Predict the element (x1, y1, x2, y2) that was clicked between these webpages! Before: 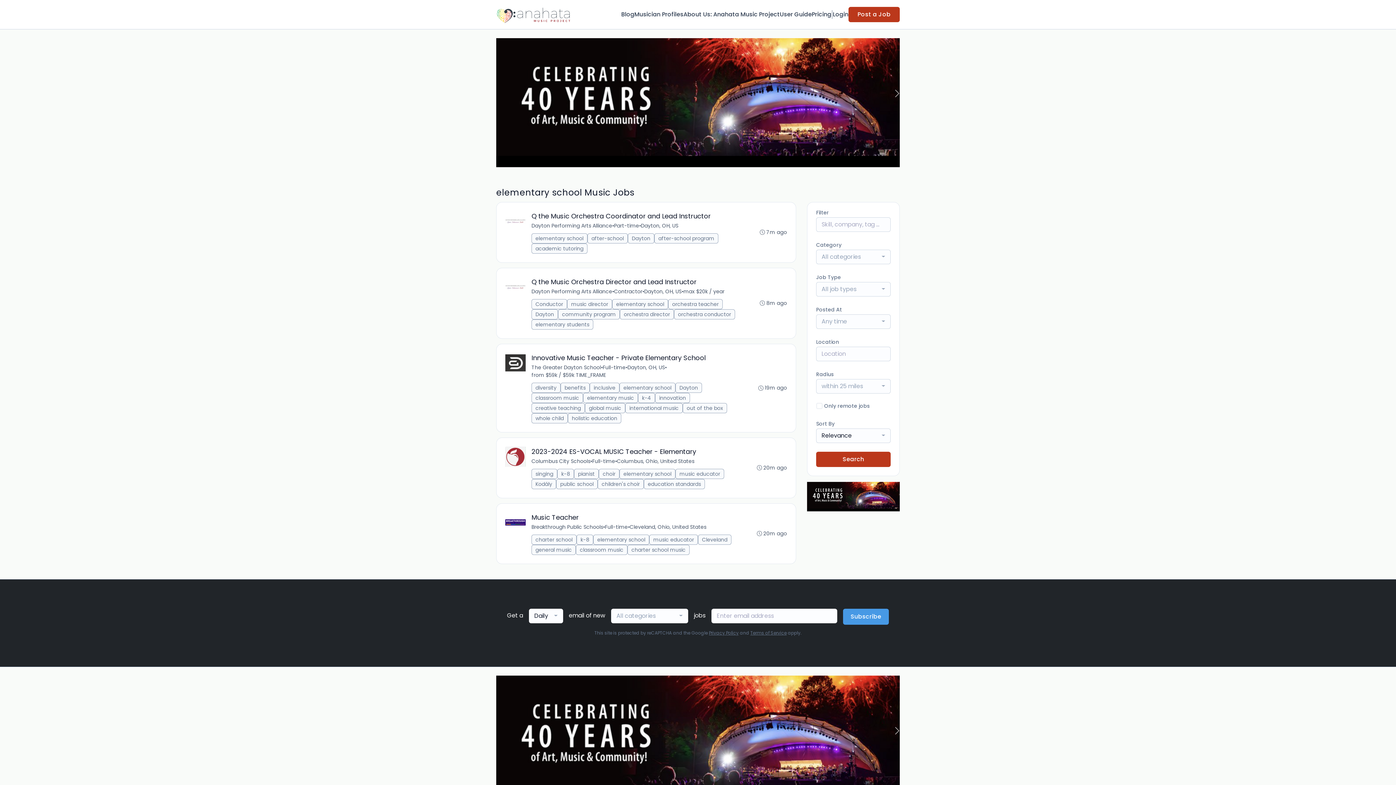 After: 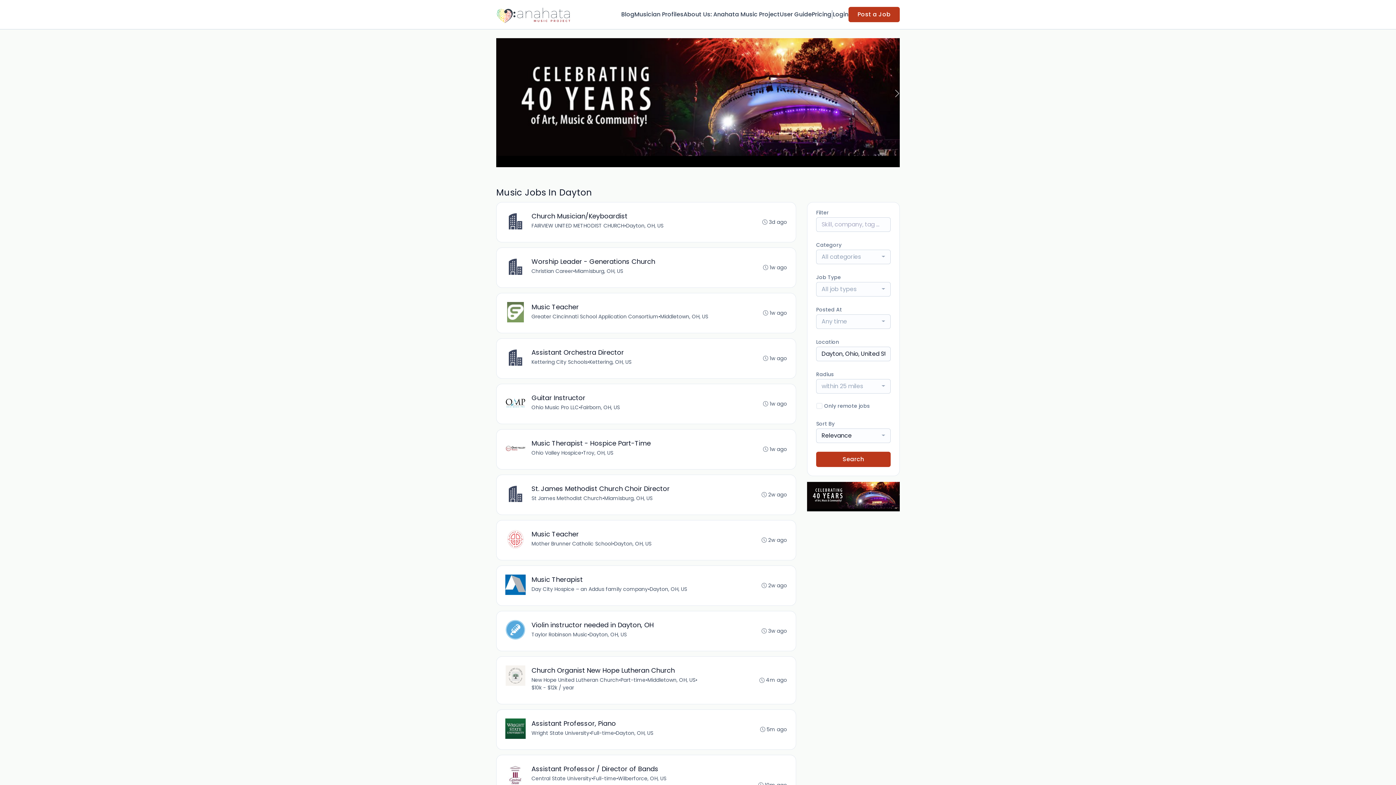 Action: bbox: (627, 363, 665, 371) label: Dayton, OH, US